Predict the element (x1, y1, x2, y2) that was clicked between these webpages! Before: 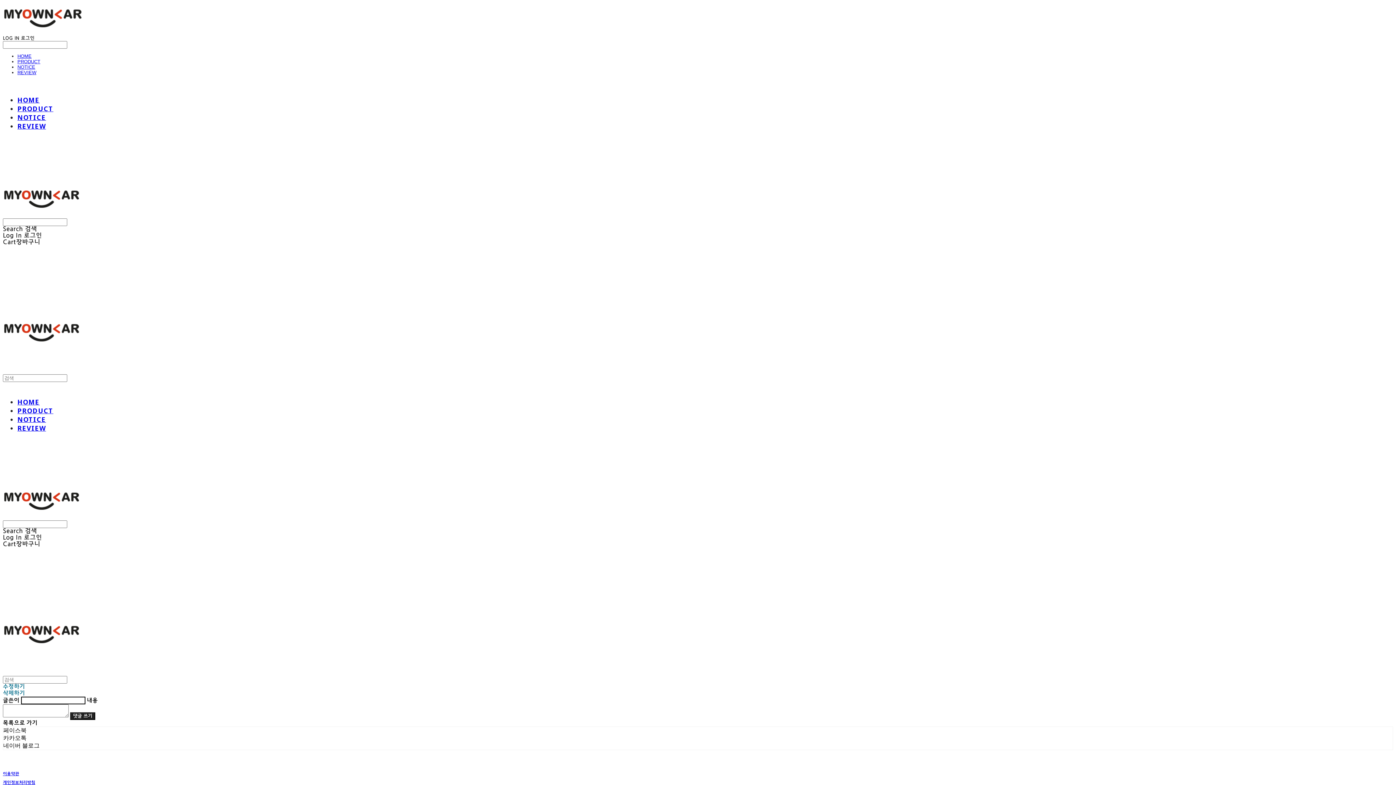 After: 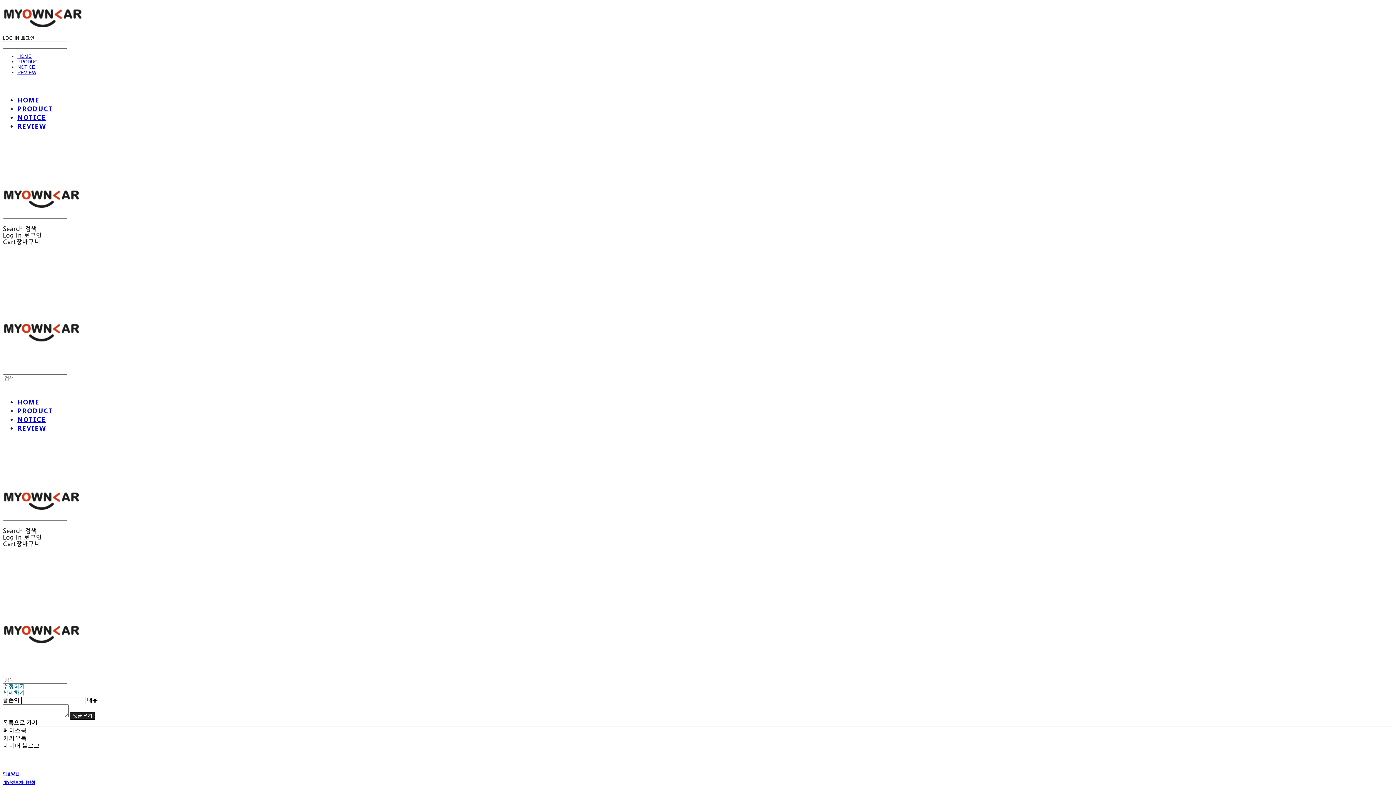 Action: bbox: (2, 36, 34, 41) label: LOG IN 로그인